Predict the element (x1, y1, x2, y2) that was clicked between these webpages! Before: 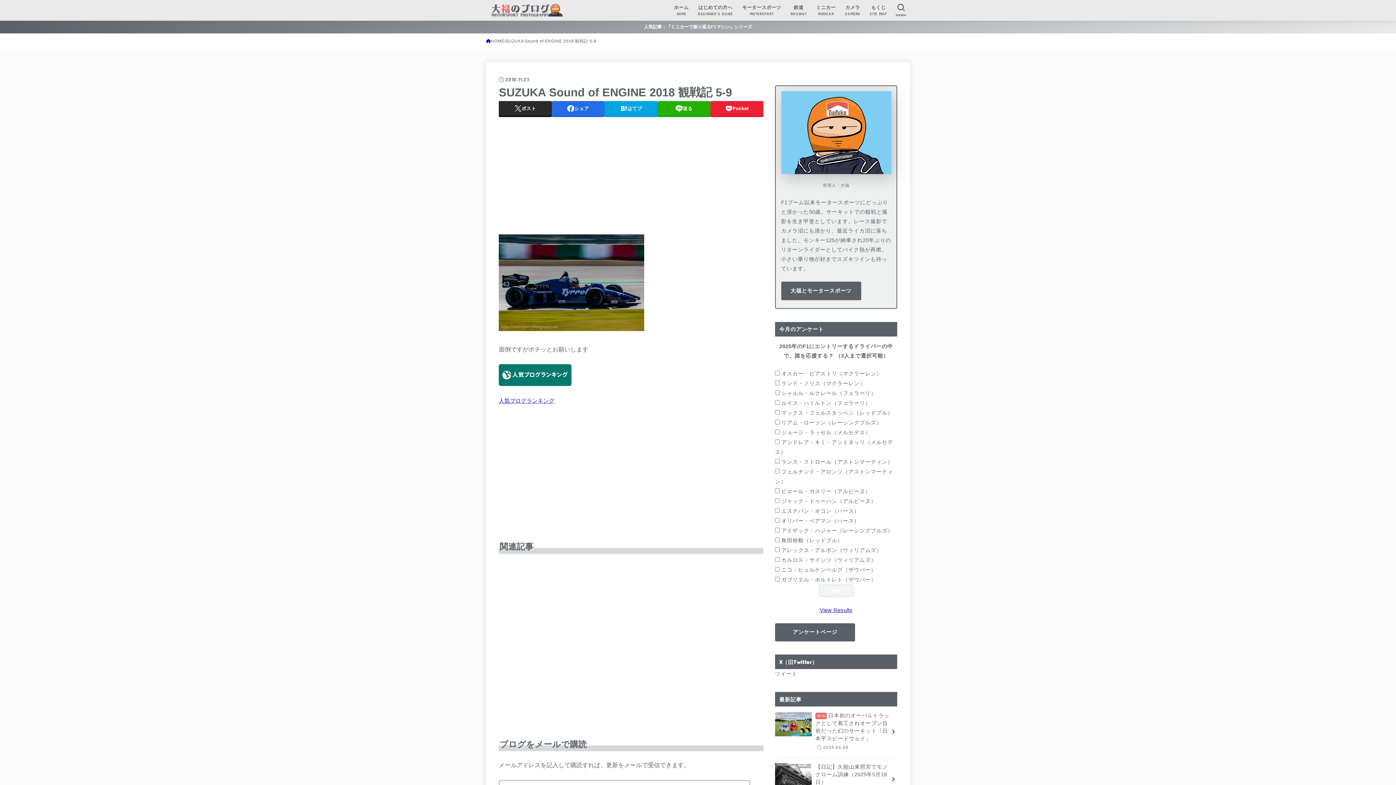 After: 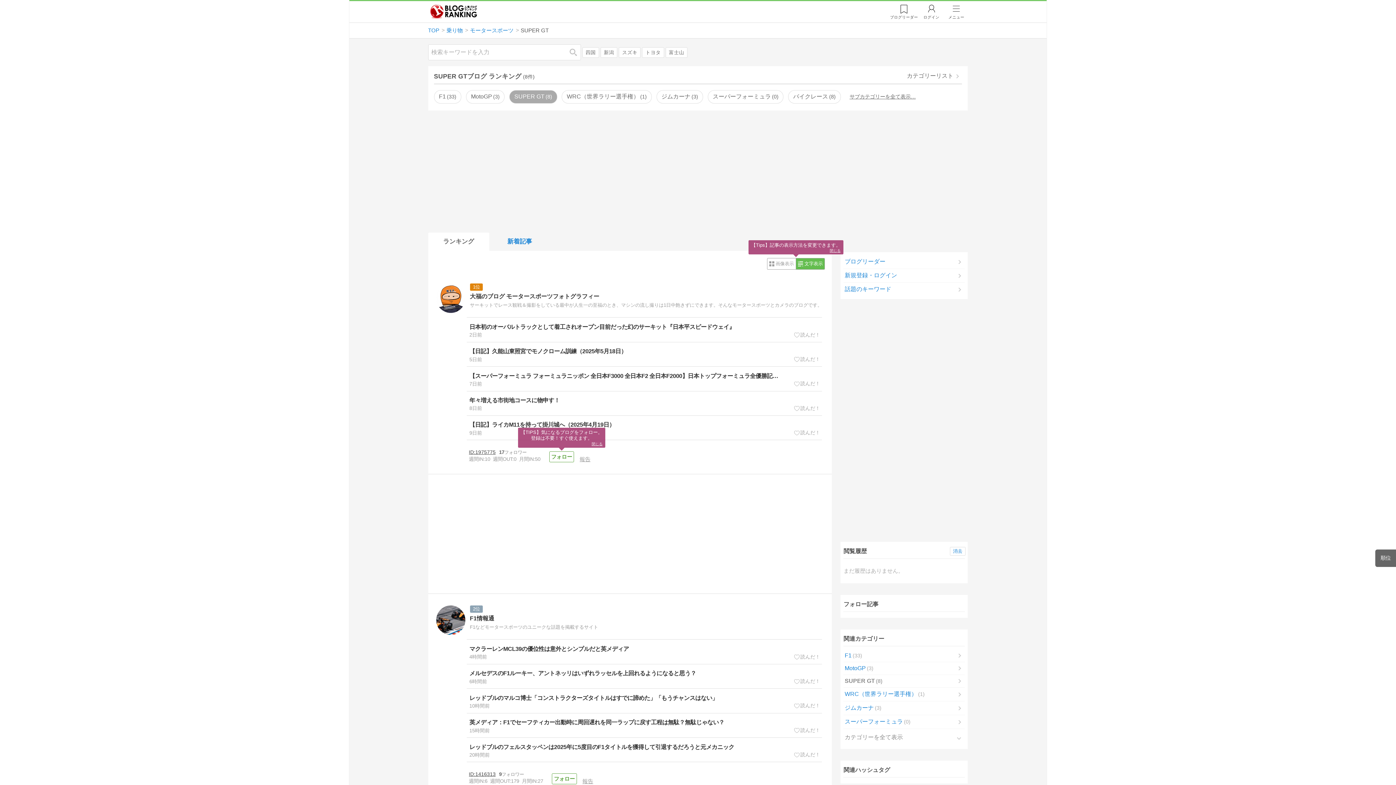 Action: bbox: (498, 386, 571, 392)